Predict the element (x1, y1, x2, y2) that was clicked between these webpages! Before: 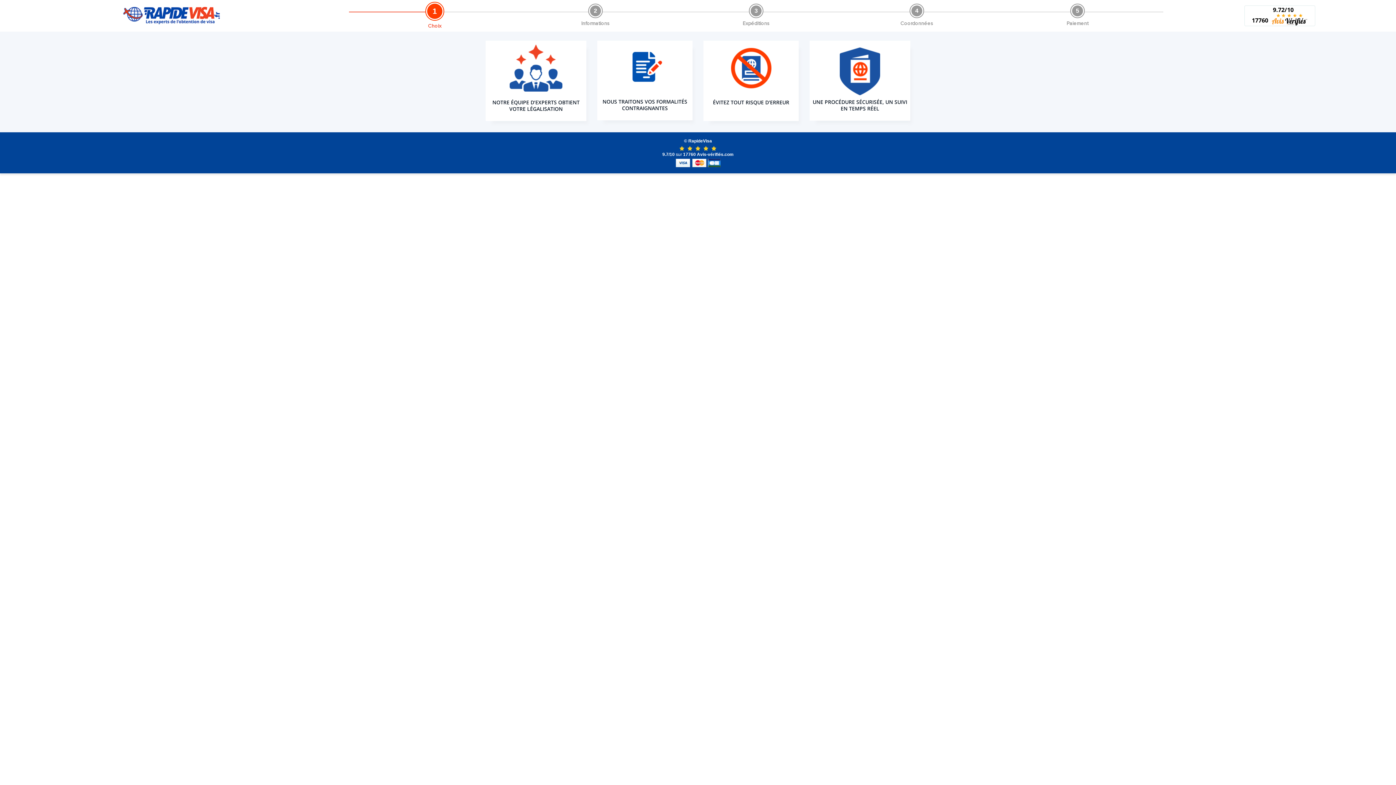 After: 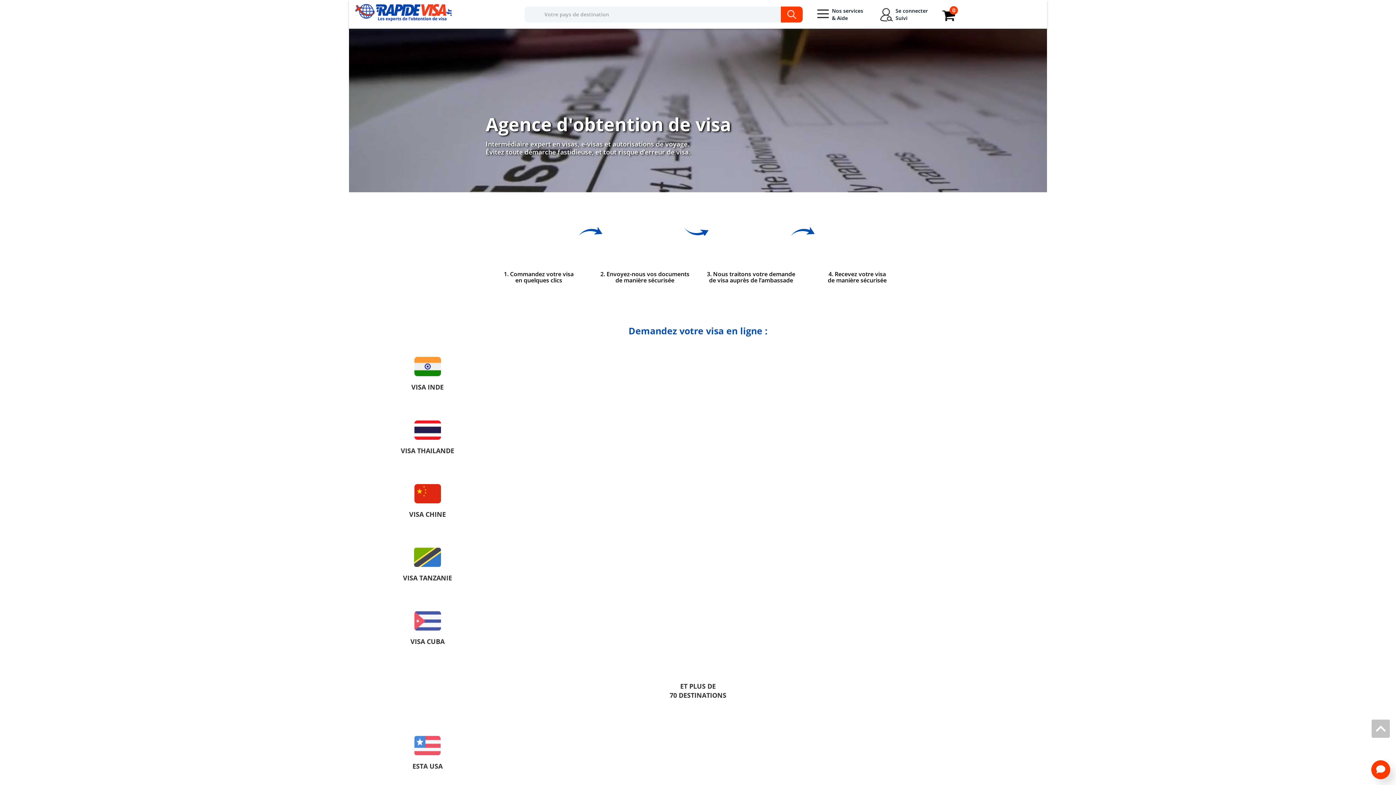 Action: bbox: (122, 2, 220, 27)